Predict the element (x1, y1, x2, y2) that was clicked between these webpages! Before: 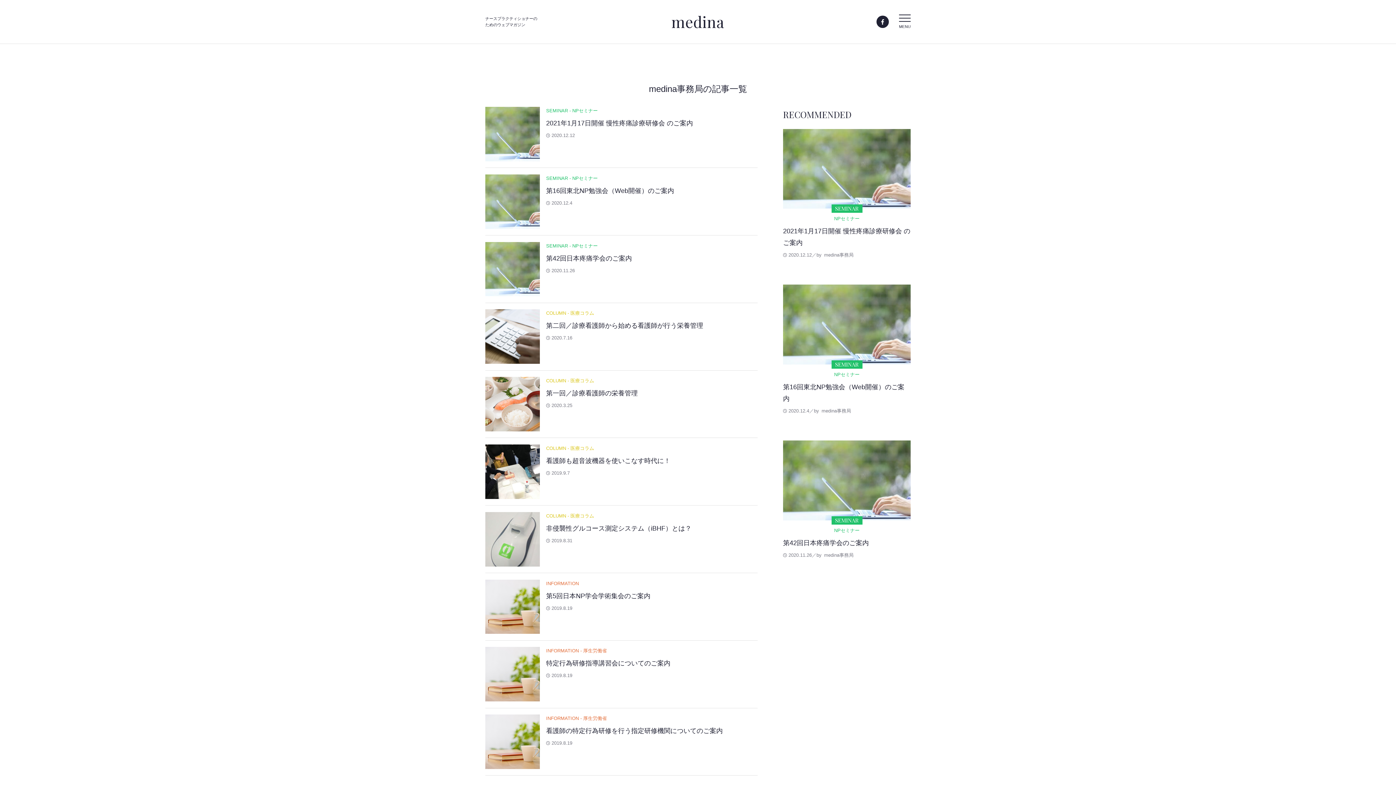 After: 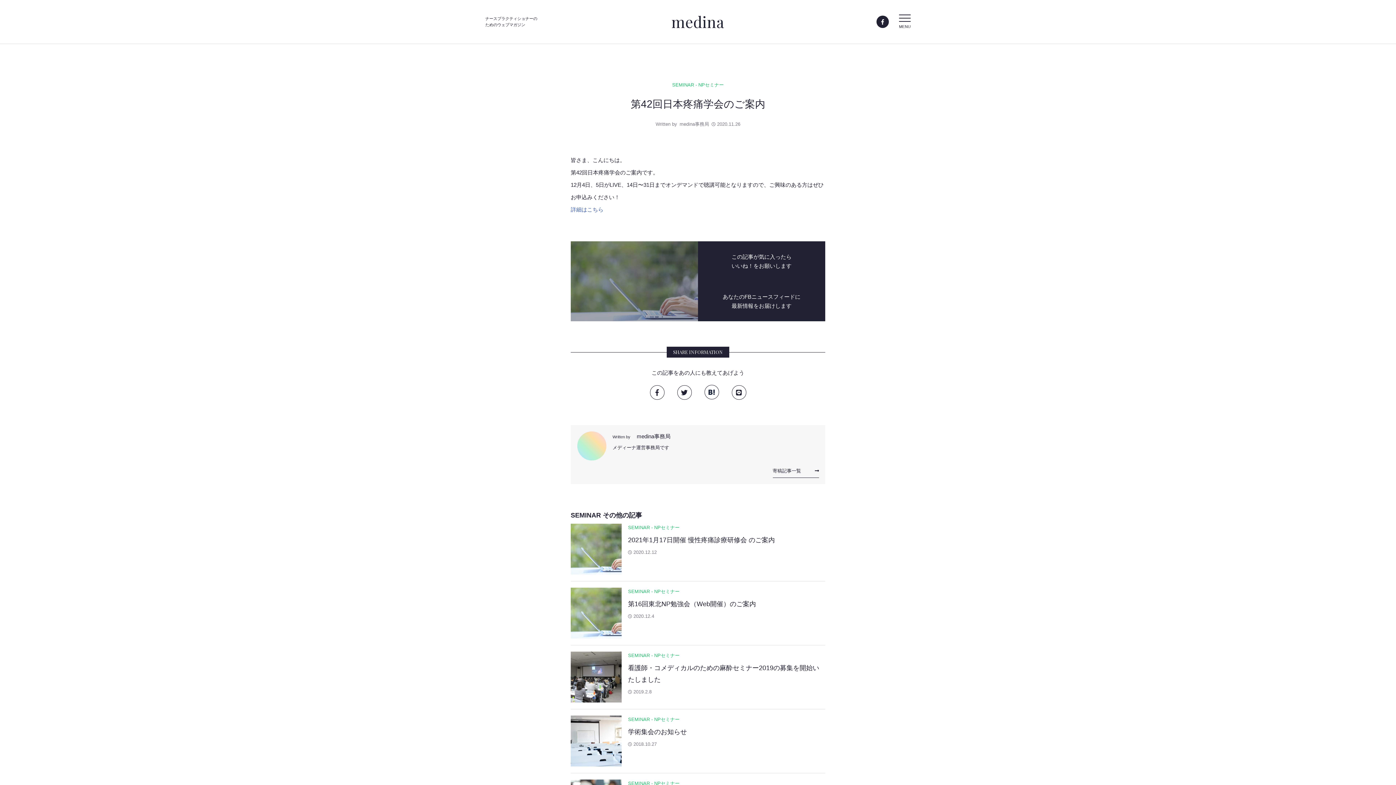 Action: bbox: (485, 235, 757, 303) label: SEMINAR - NPセミナー

第42回日本疼痛学会のご案内
 2020.11.26